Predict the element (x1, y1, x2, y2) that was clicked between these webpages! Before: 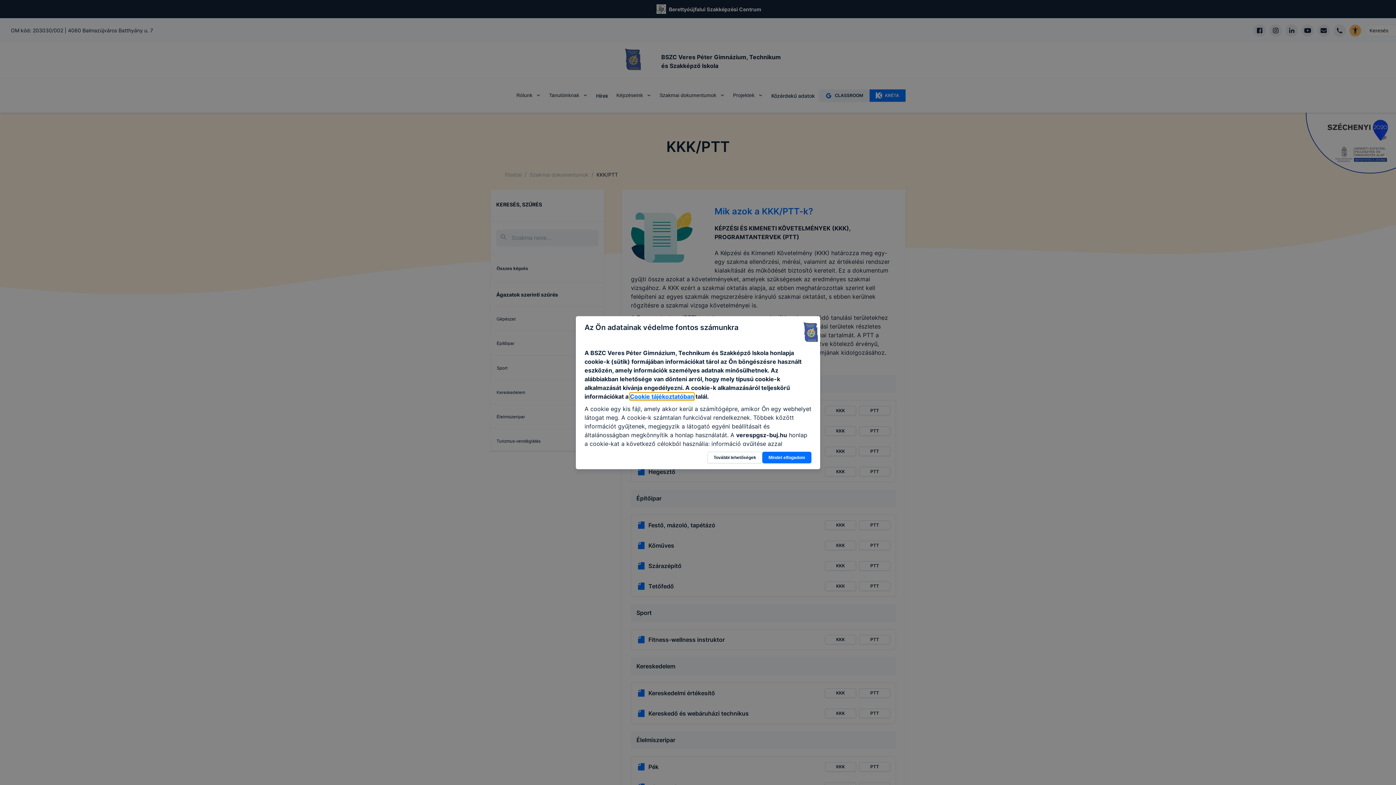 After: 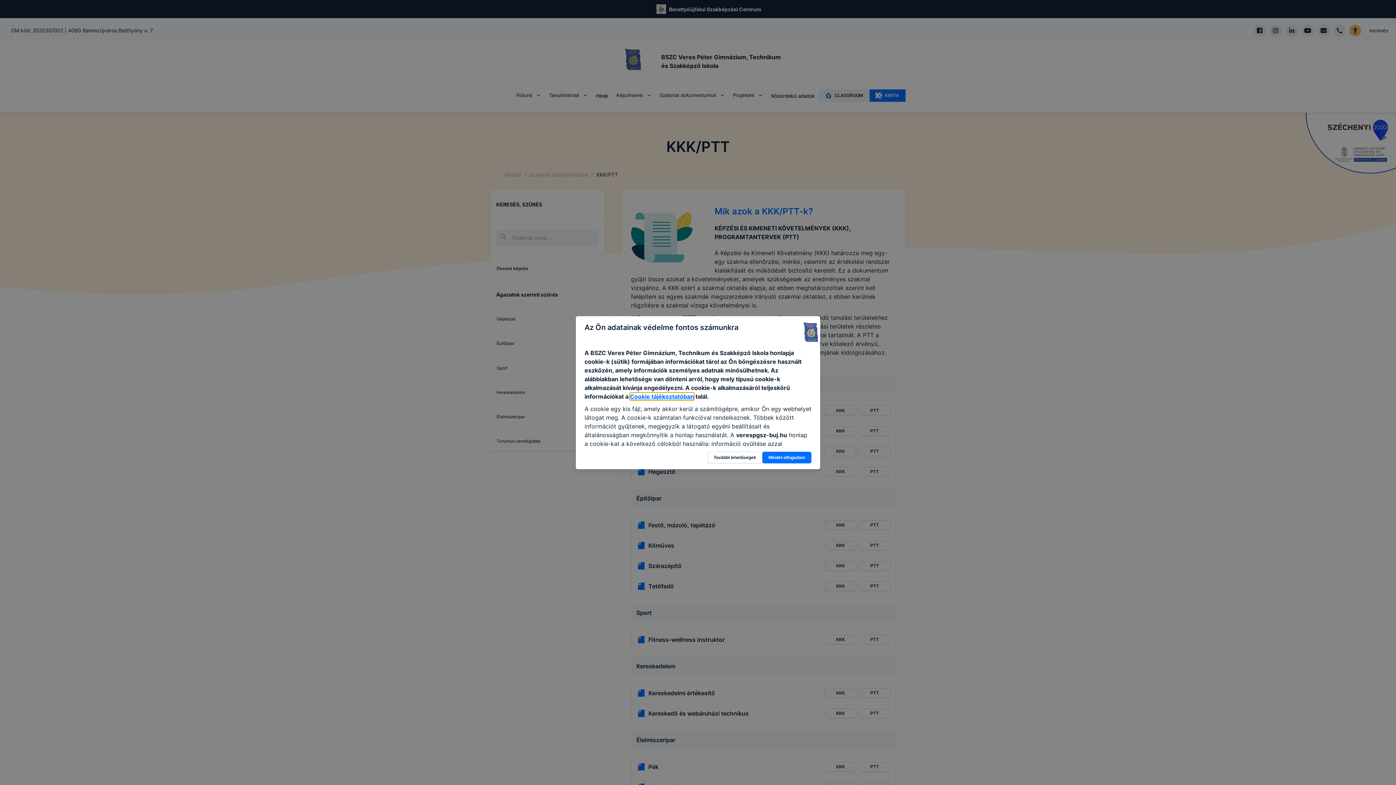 Action: bbox: (630, 392, 694, 400) label: Cookie tájékoztatóban